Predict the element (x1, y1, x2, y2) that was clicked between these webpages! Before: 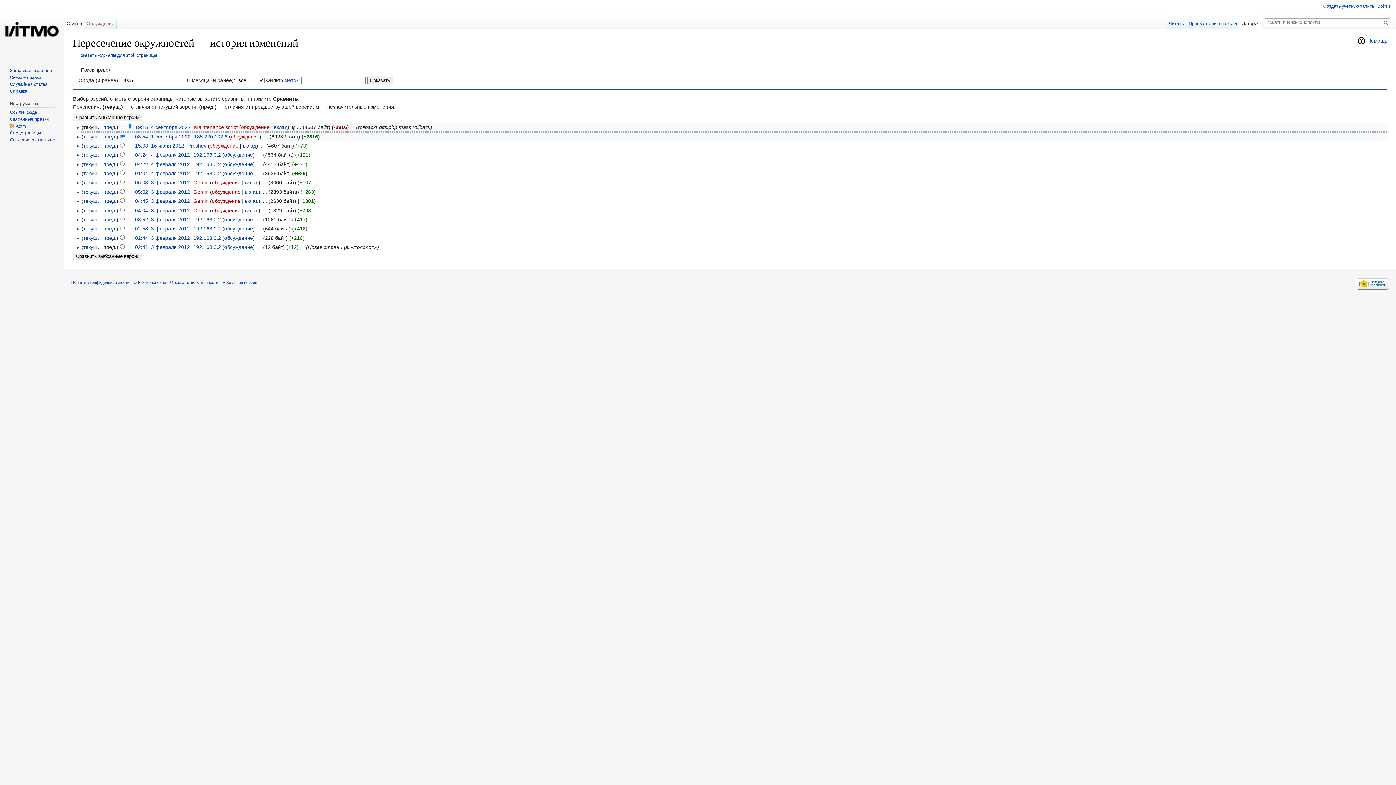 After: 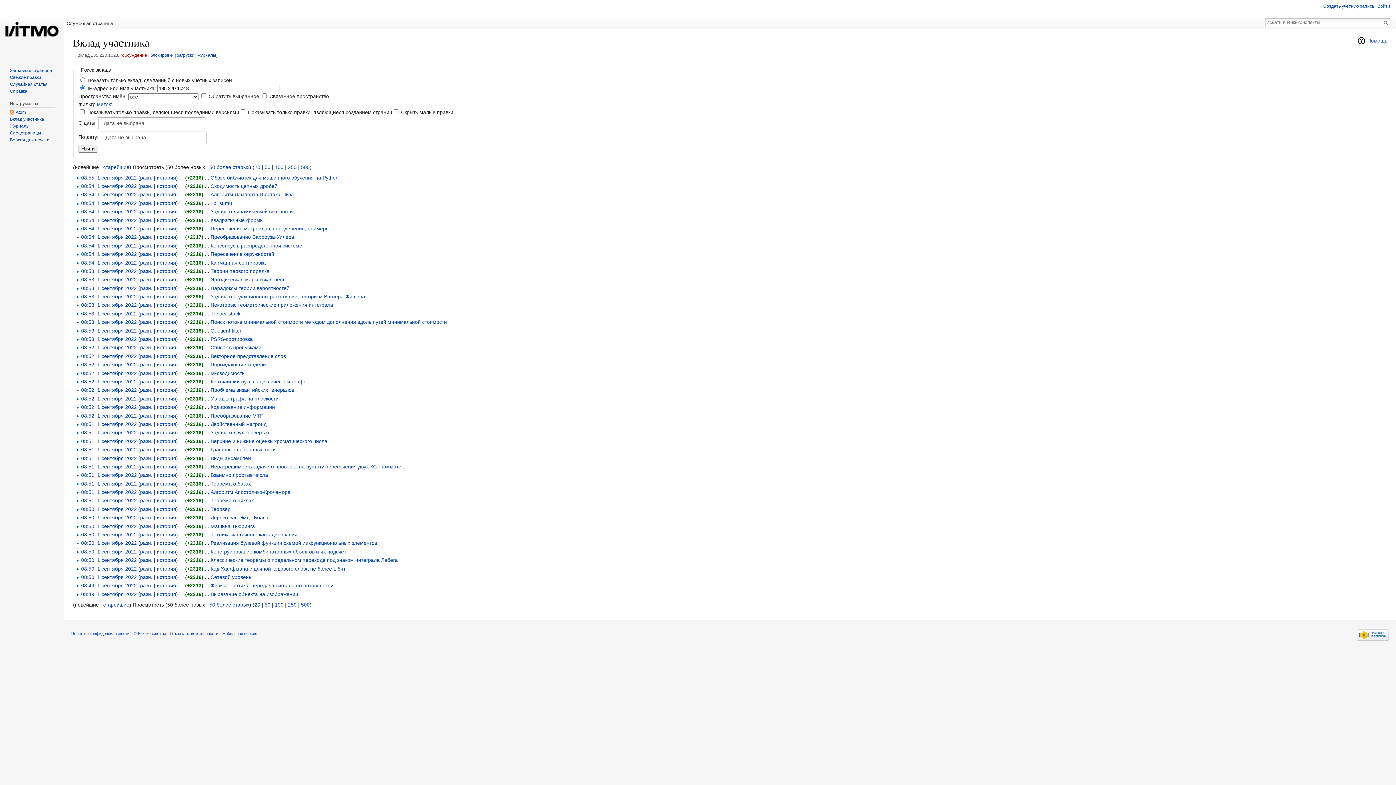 Action: bbox: (194, 133, 227, 139) label: 185.220.102.8